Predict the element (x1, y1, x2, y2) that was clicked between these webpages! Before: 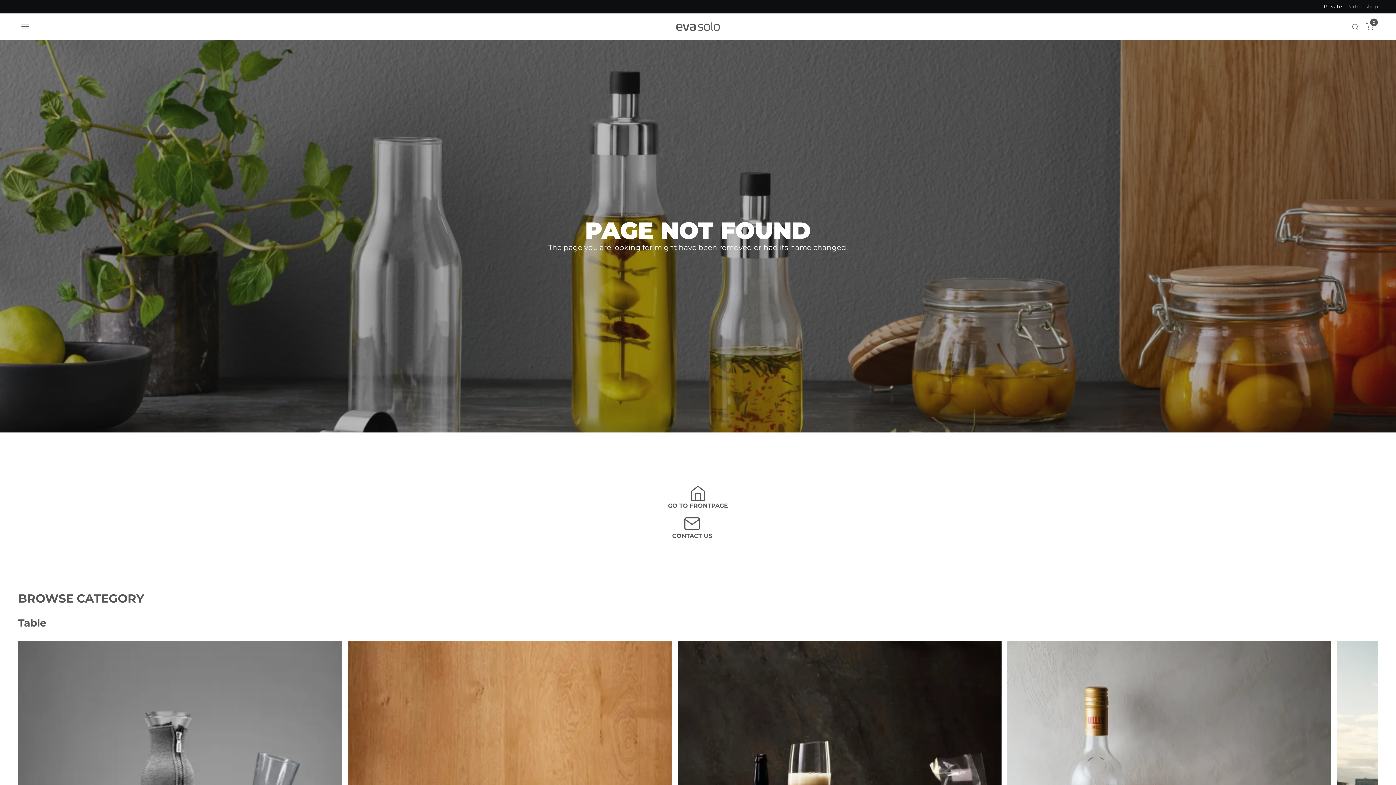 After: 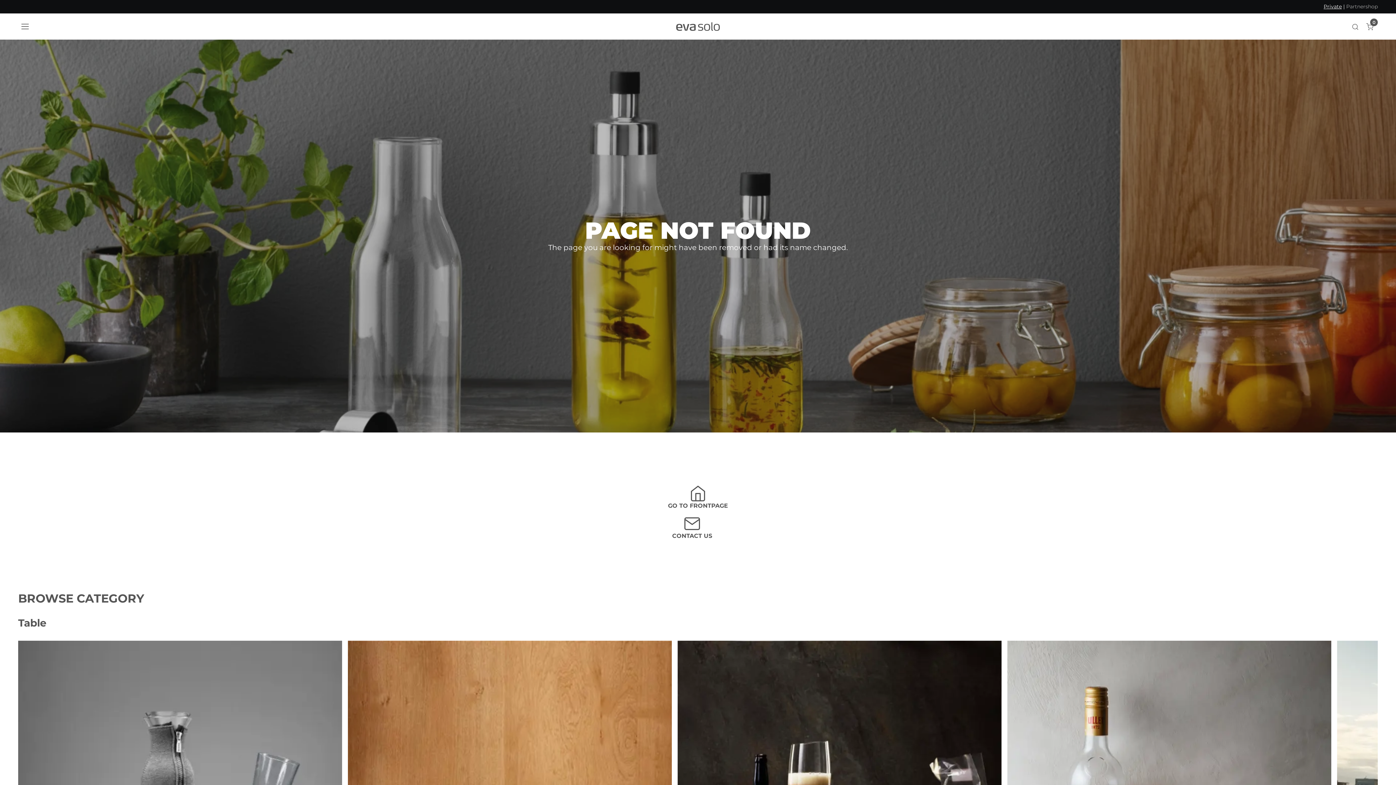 Action: bbox: (1346, 3, 1378, 9) label: Partnershop